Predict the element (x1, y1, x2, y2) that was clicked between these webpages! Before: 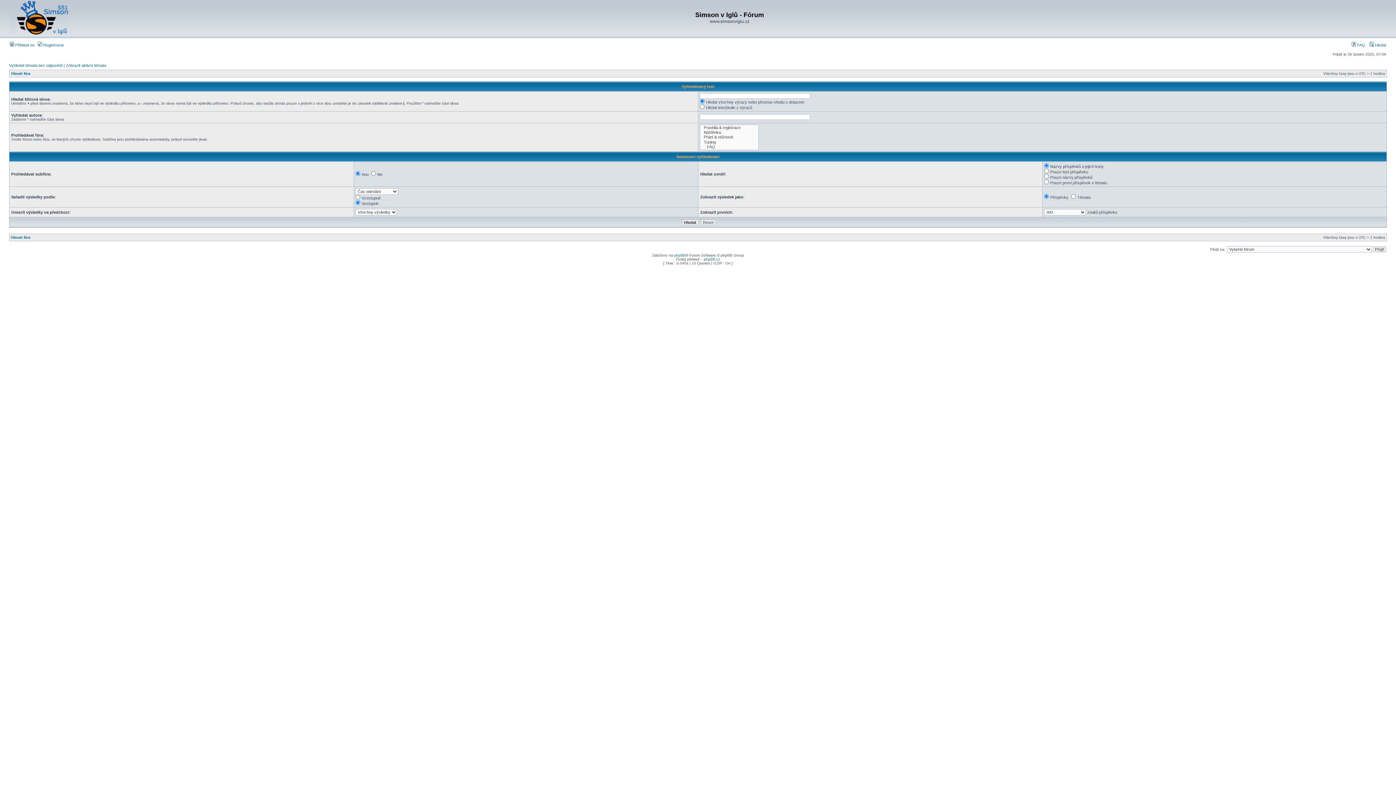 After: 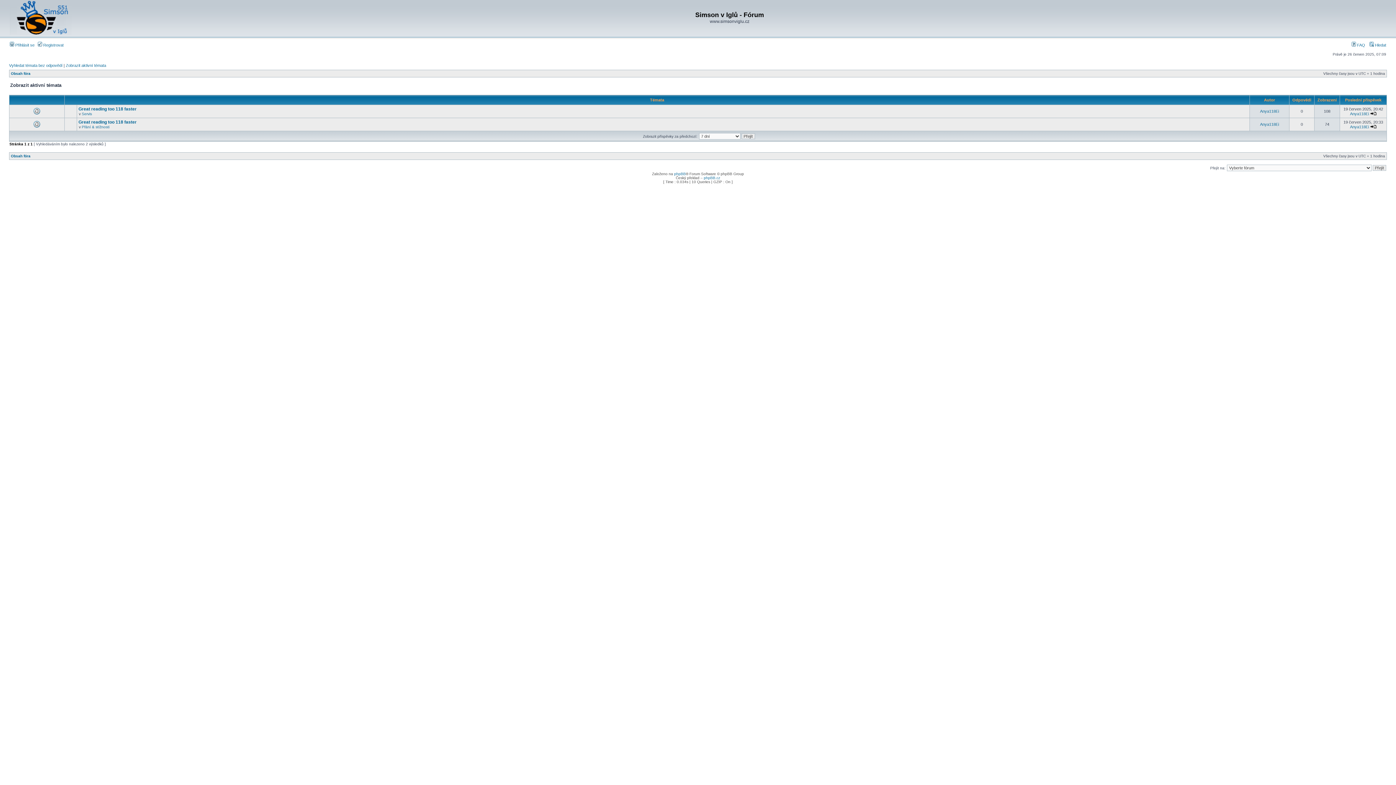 Action: bbox: (65, 63, 106, 67) label: Zobrazit aktivní témata